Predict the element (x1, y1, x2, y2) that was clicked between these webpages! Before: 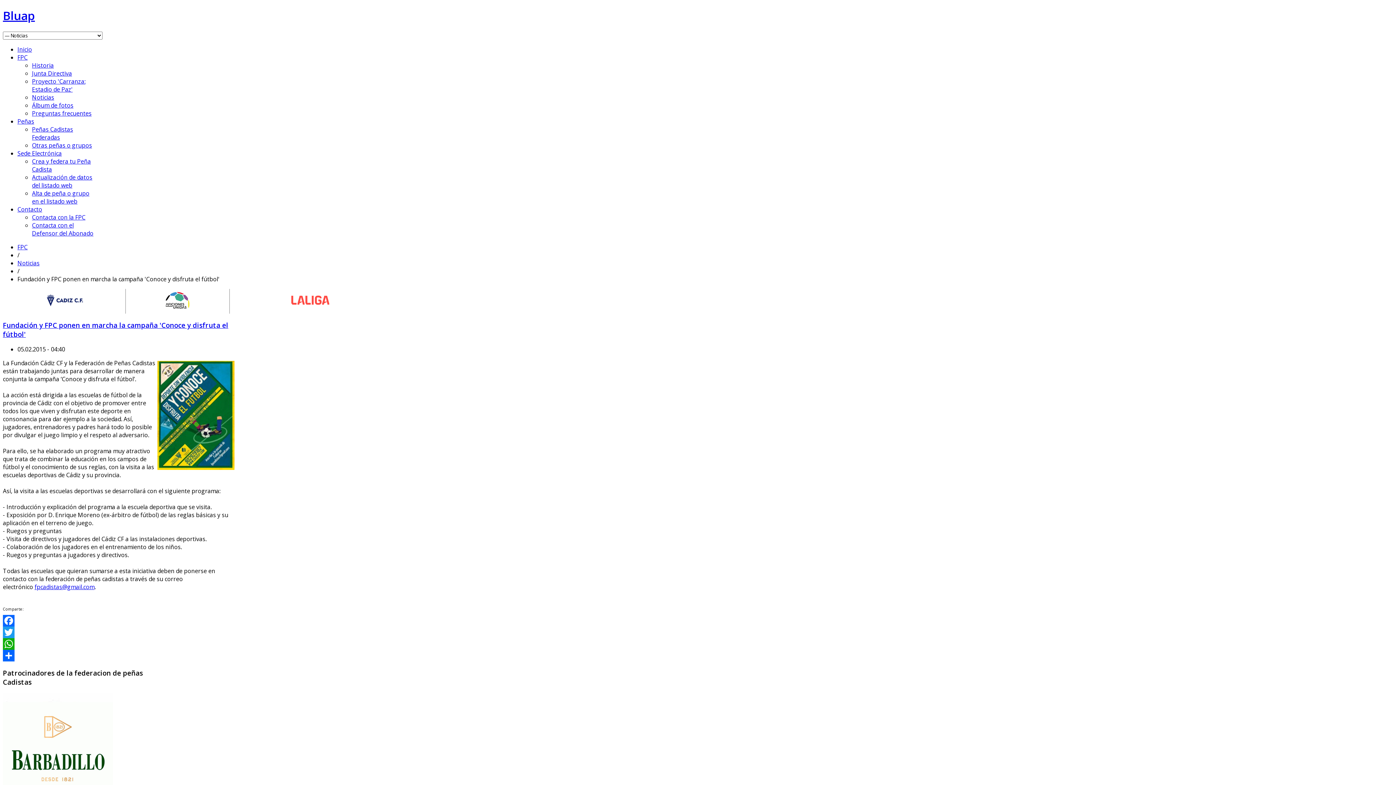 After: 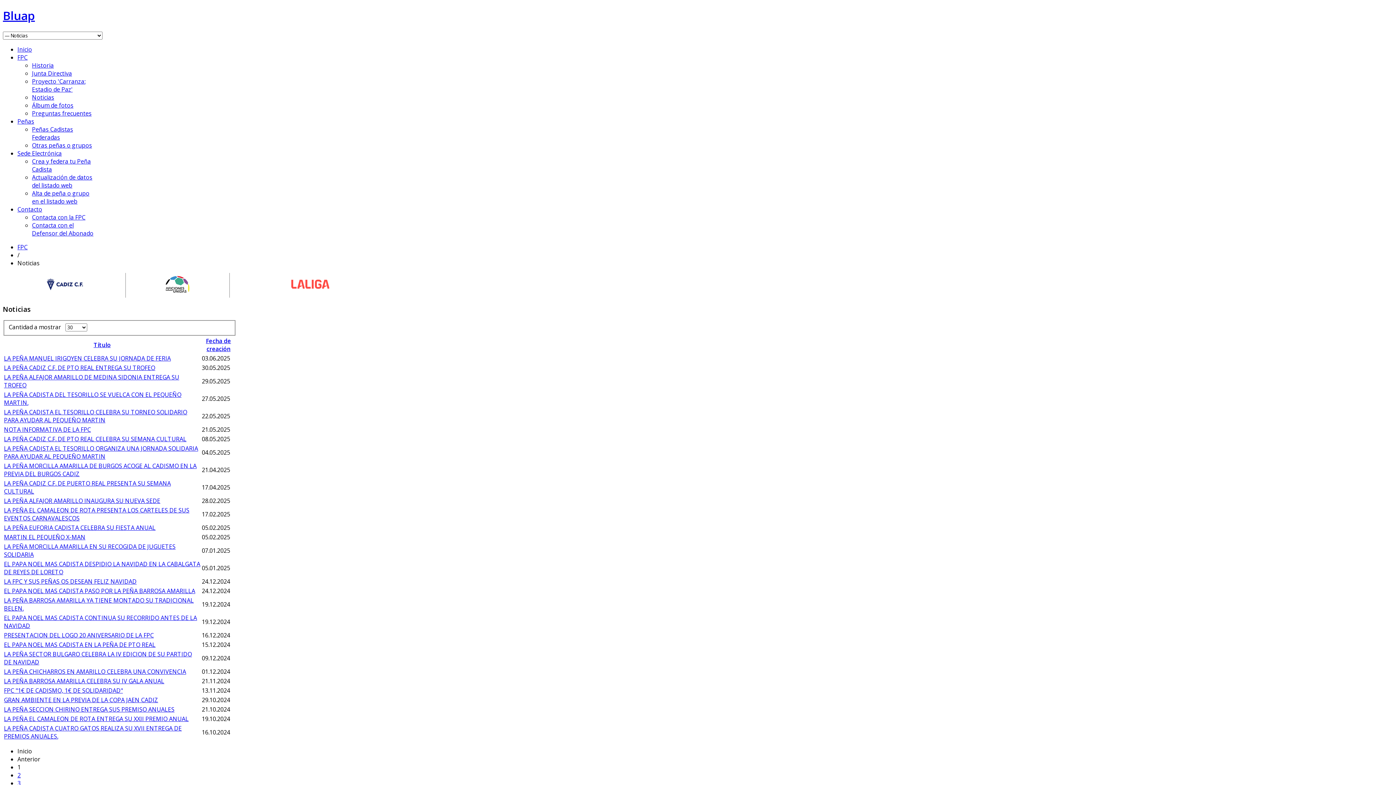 Action: bbox: (17, 243, 27, 251) label: FPC